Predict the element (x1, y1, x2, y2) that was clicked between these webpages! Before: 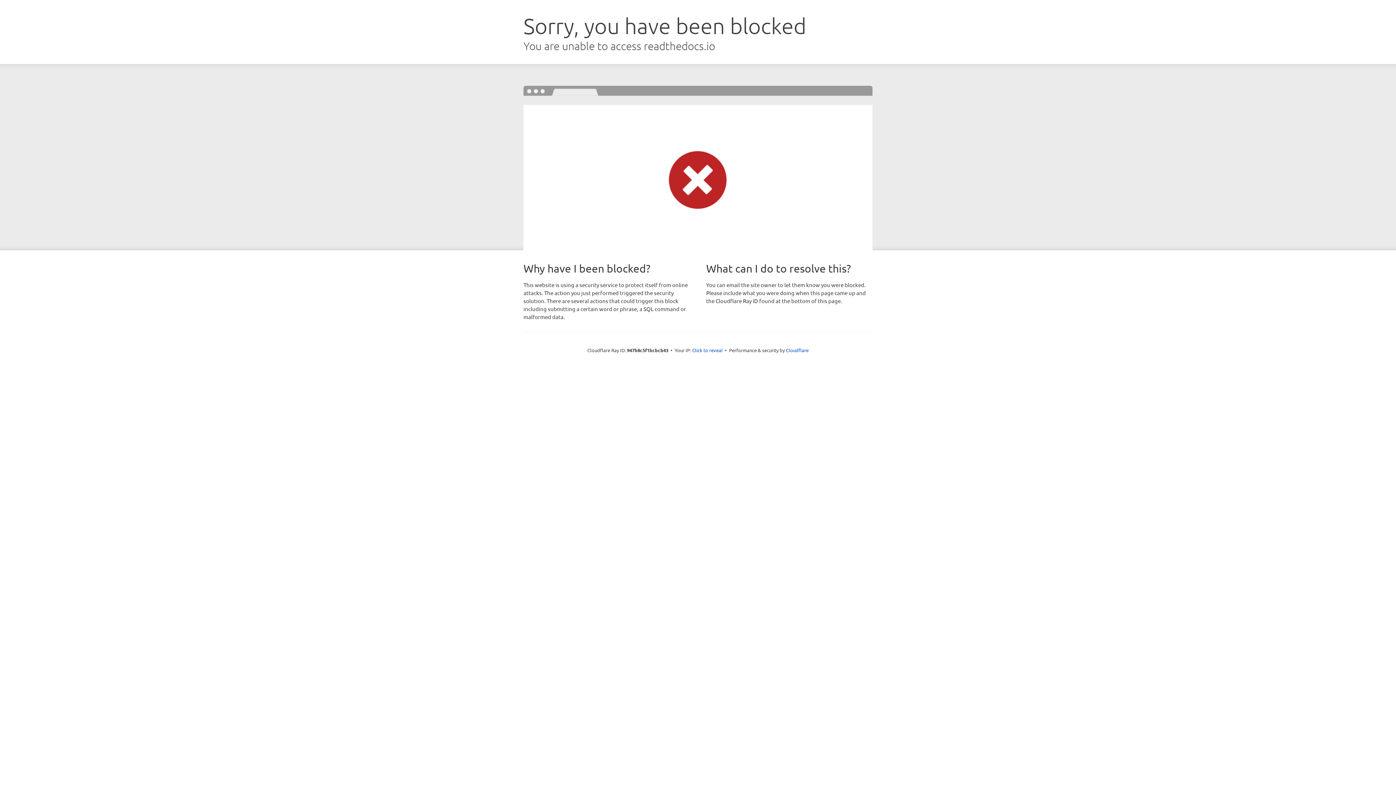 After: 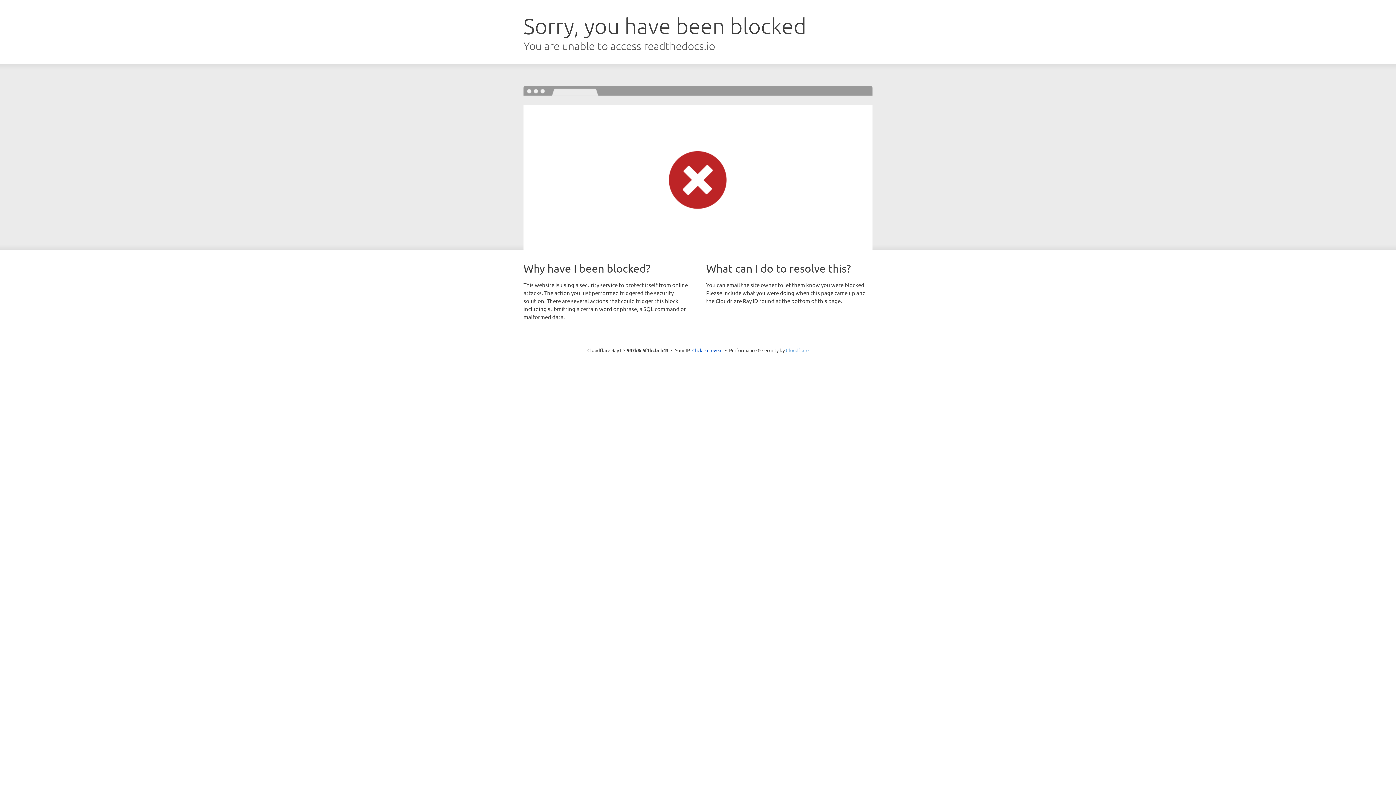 Action: label: Cloudflare bbox: (786, 347, 808, 353)